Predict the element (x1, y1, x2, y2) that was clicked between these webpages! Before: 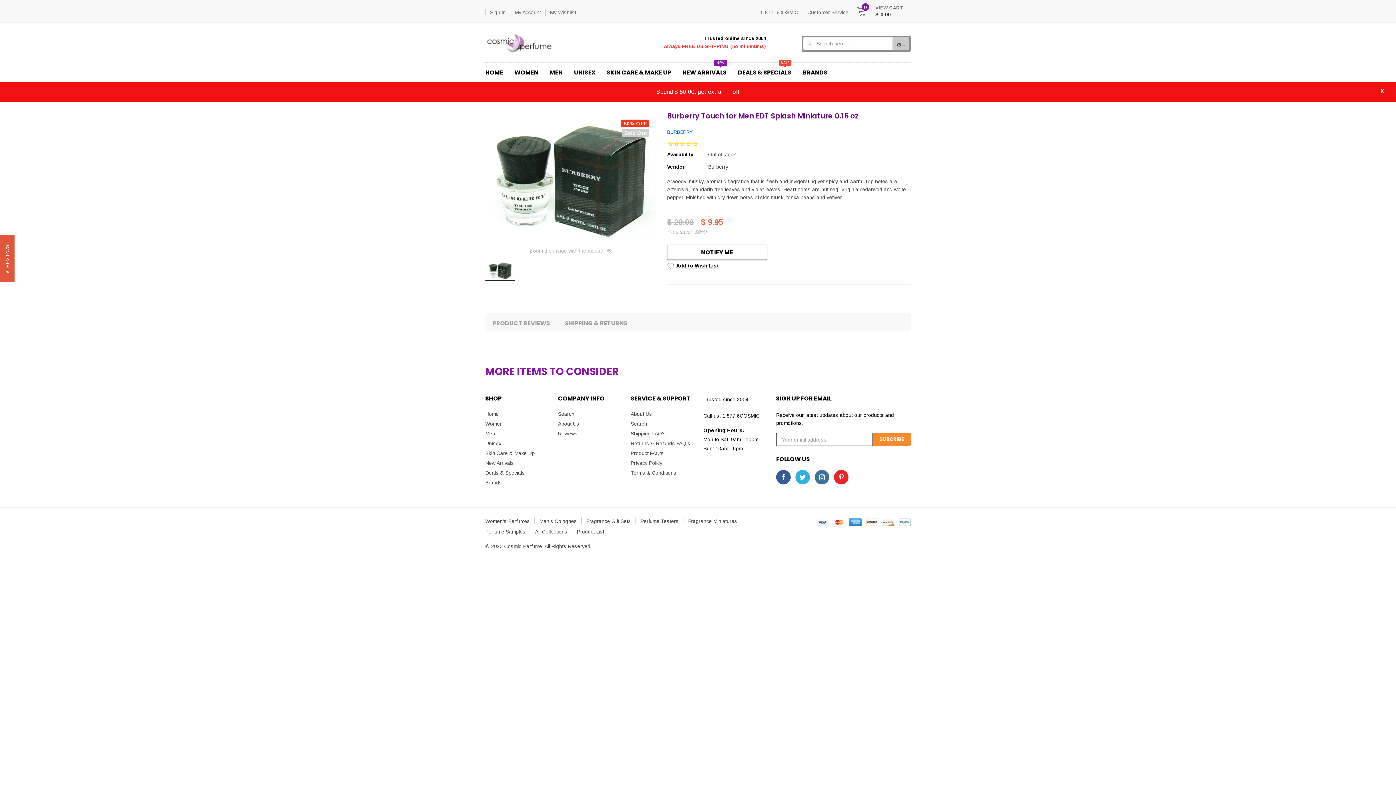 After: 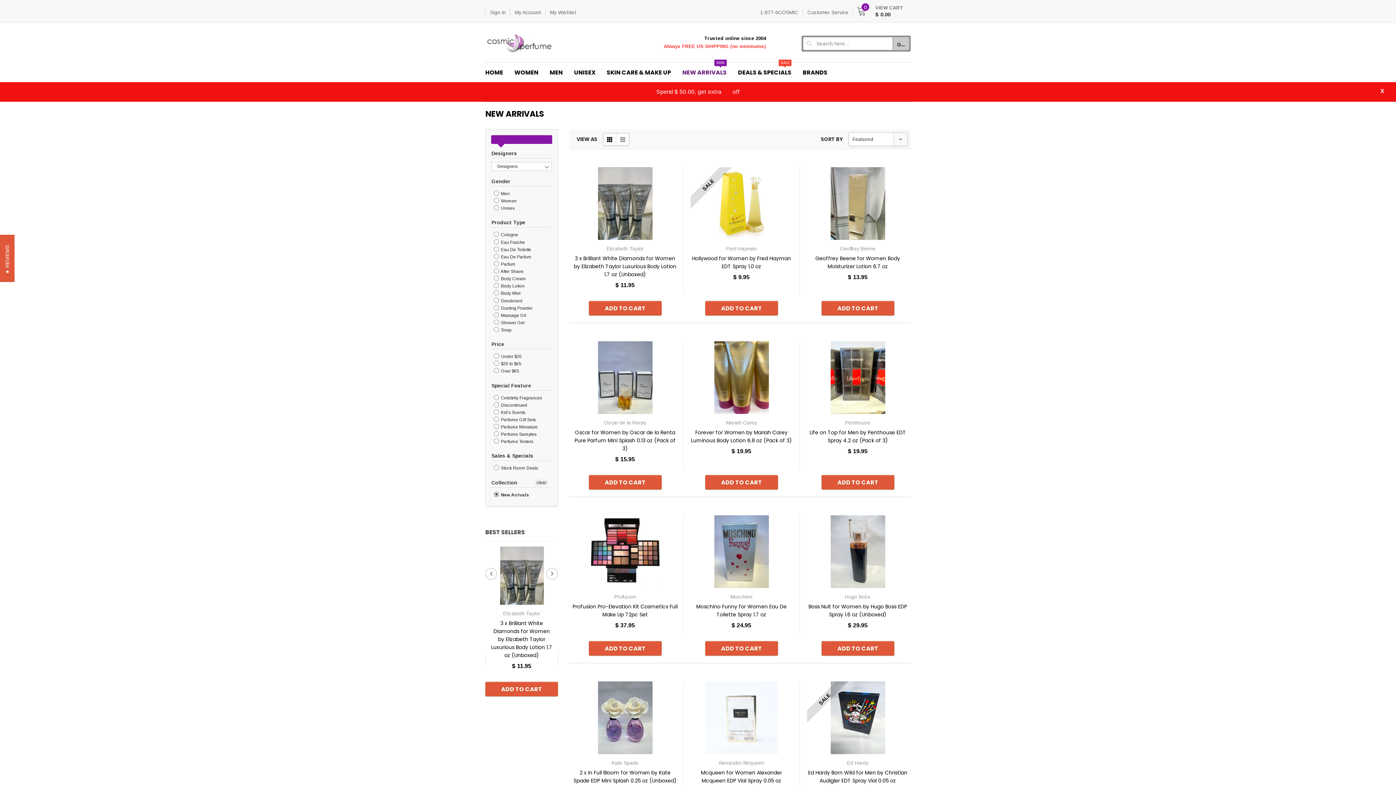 Action: bbox: (677, 62, 732, 82) label: NEW ARRIVALS
NEW